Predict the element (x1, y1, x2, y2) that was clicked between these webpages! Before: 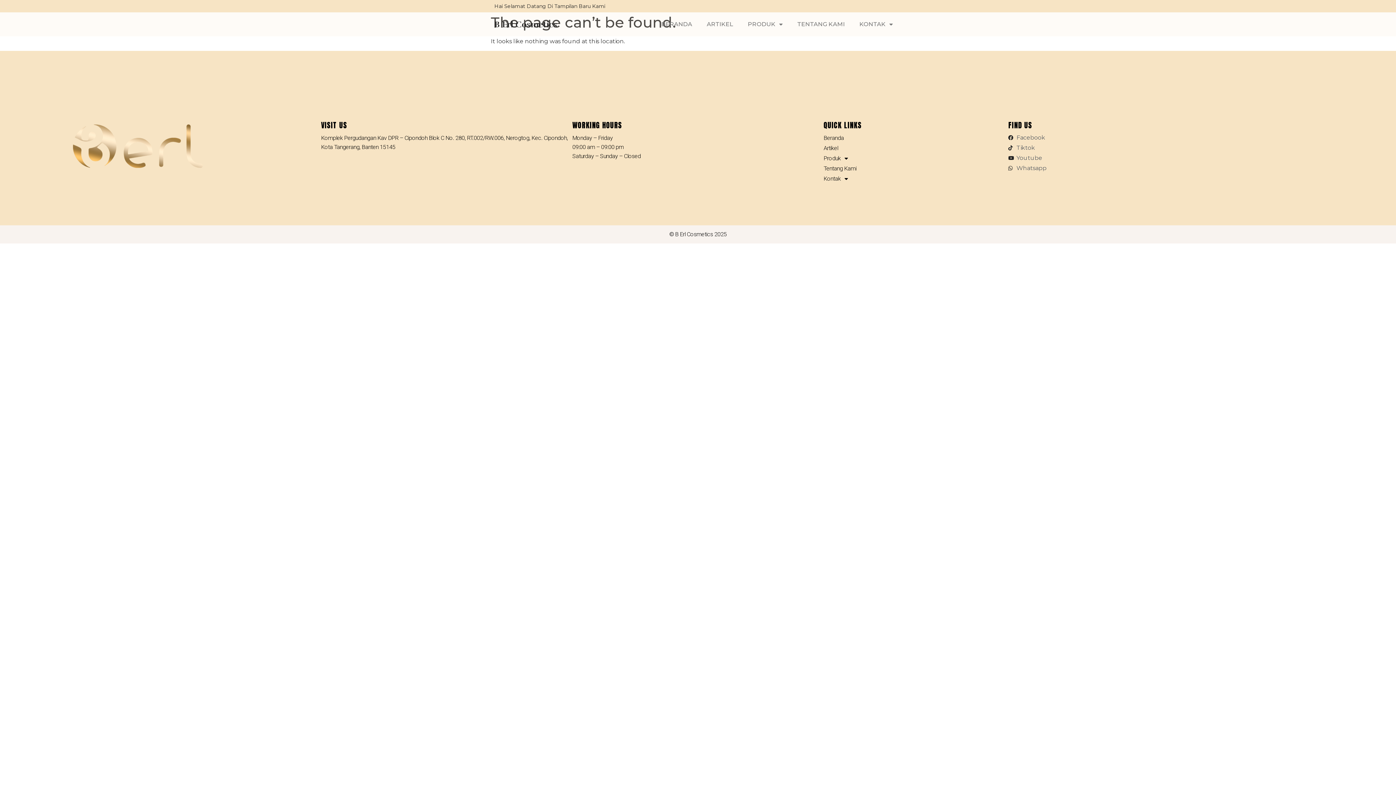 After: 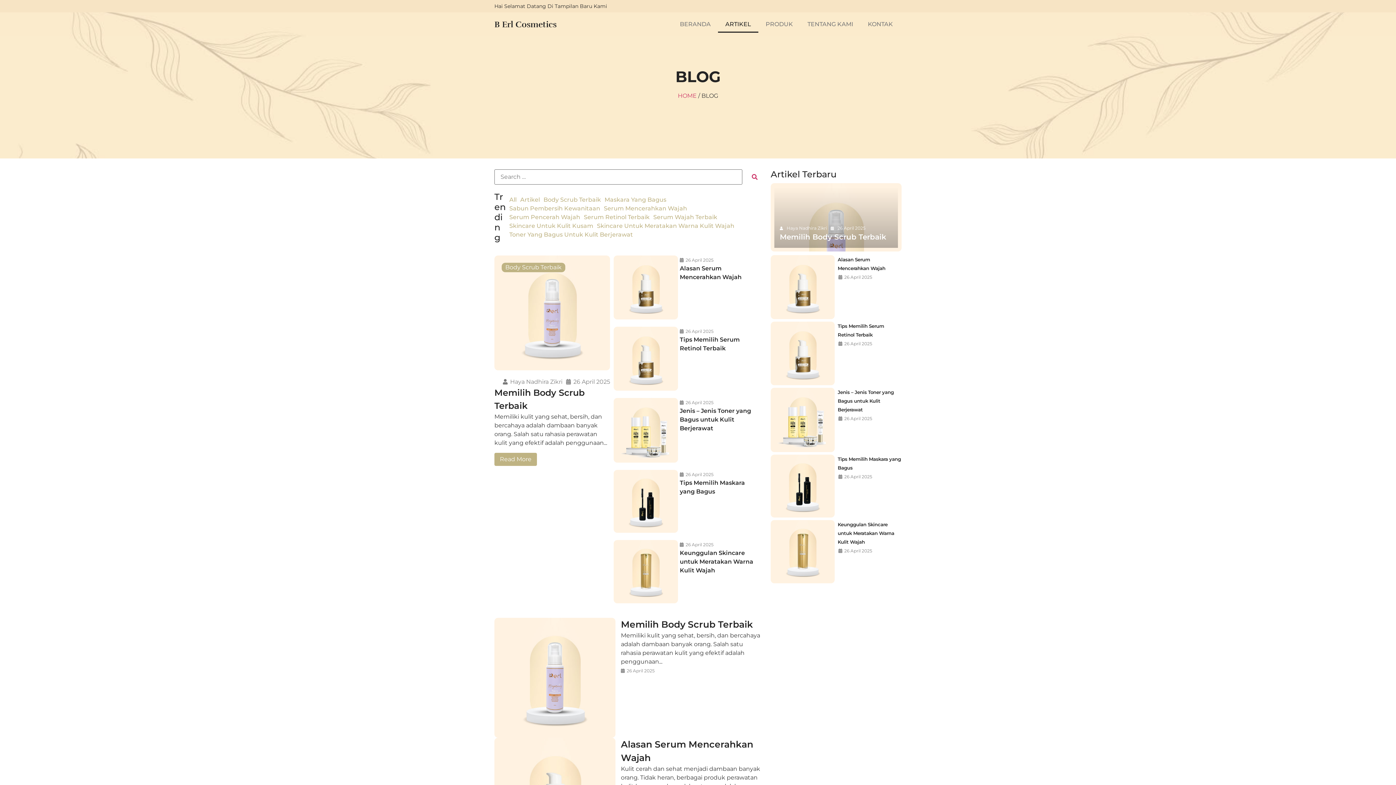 Action: bbox: (699, 16, 740, 32) label: ARTIKEL